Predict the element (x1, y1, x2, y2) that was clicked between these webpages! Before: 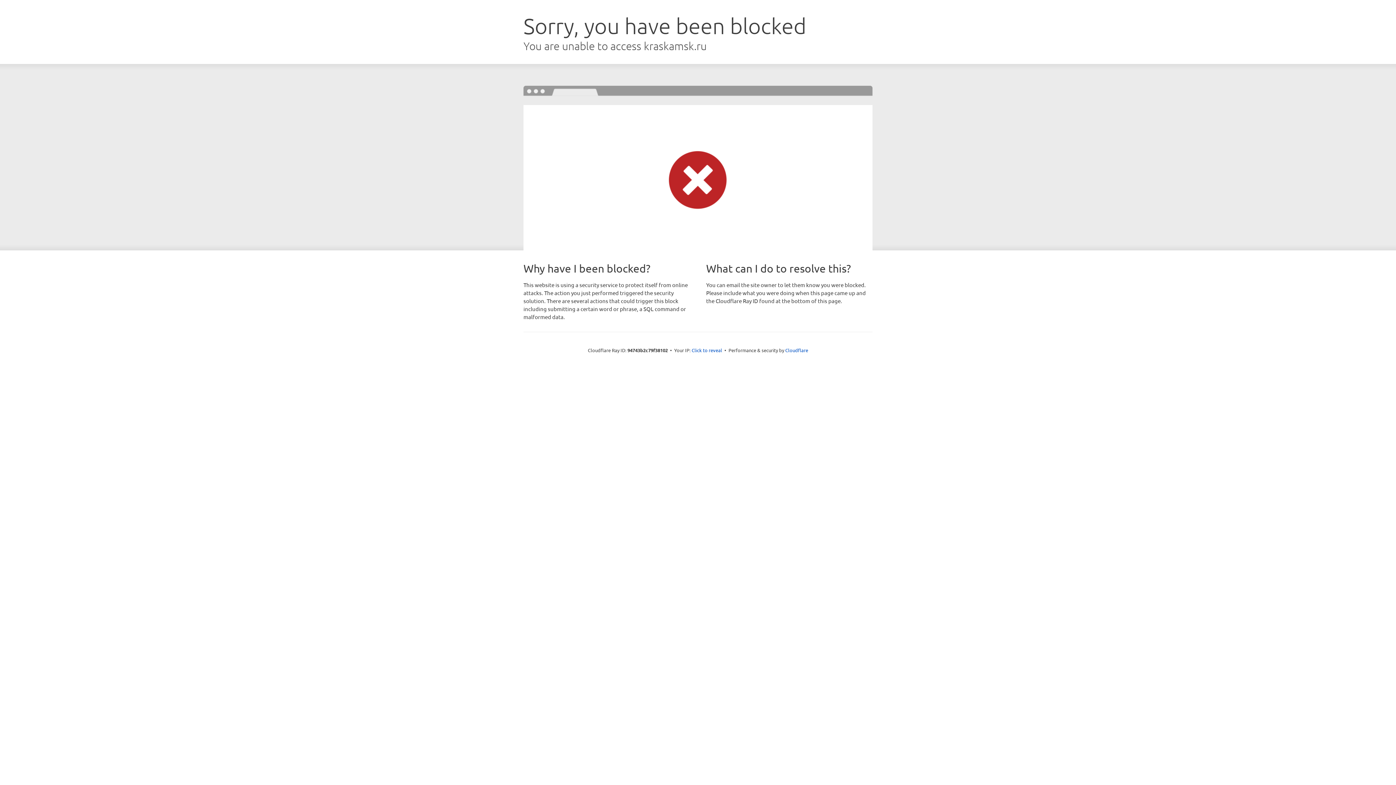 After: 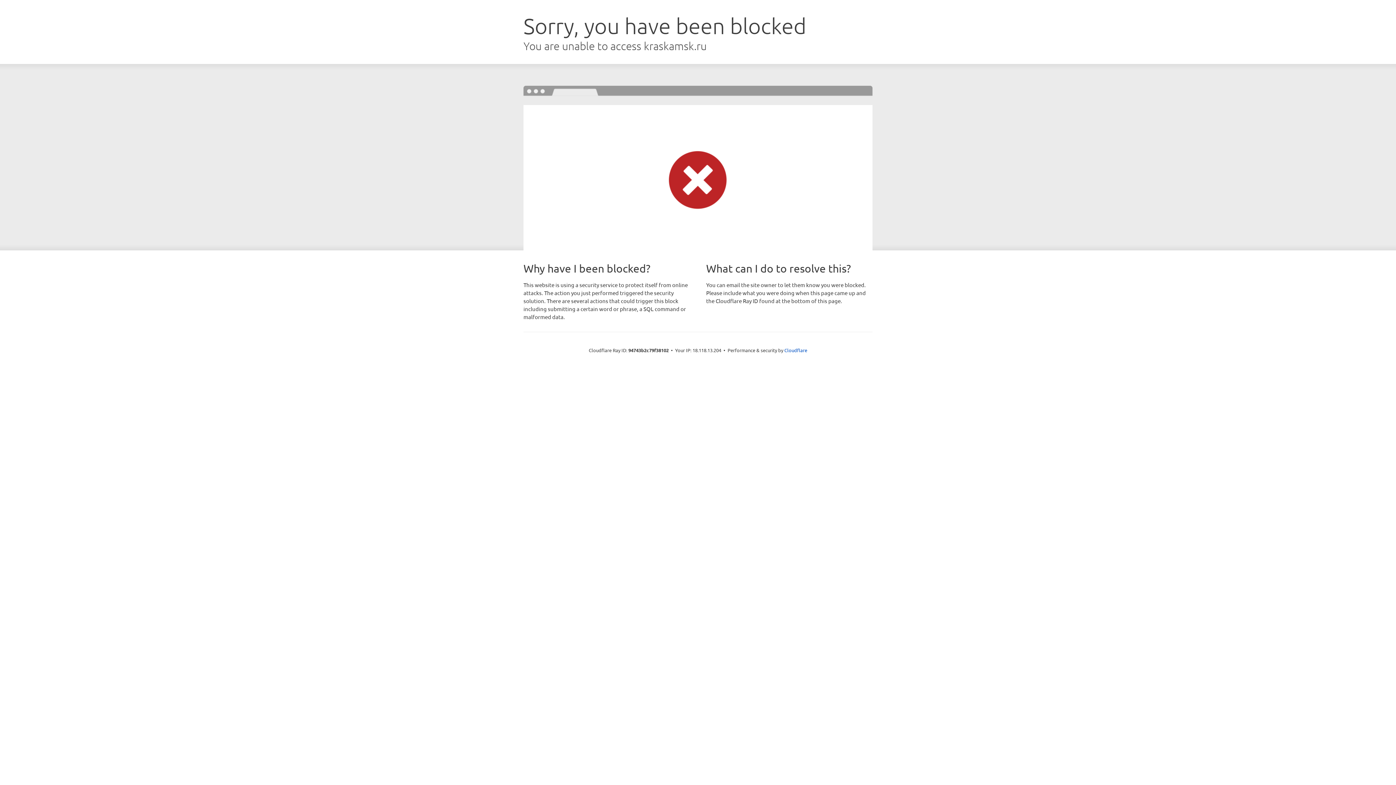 Action: label: Click to reveal bbox: (691, 346, 722, 353)